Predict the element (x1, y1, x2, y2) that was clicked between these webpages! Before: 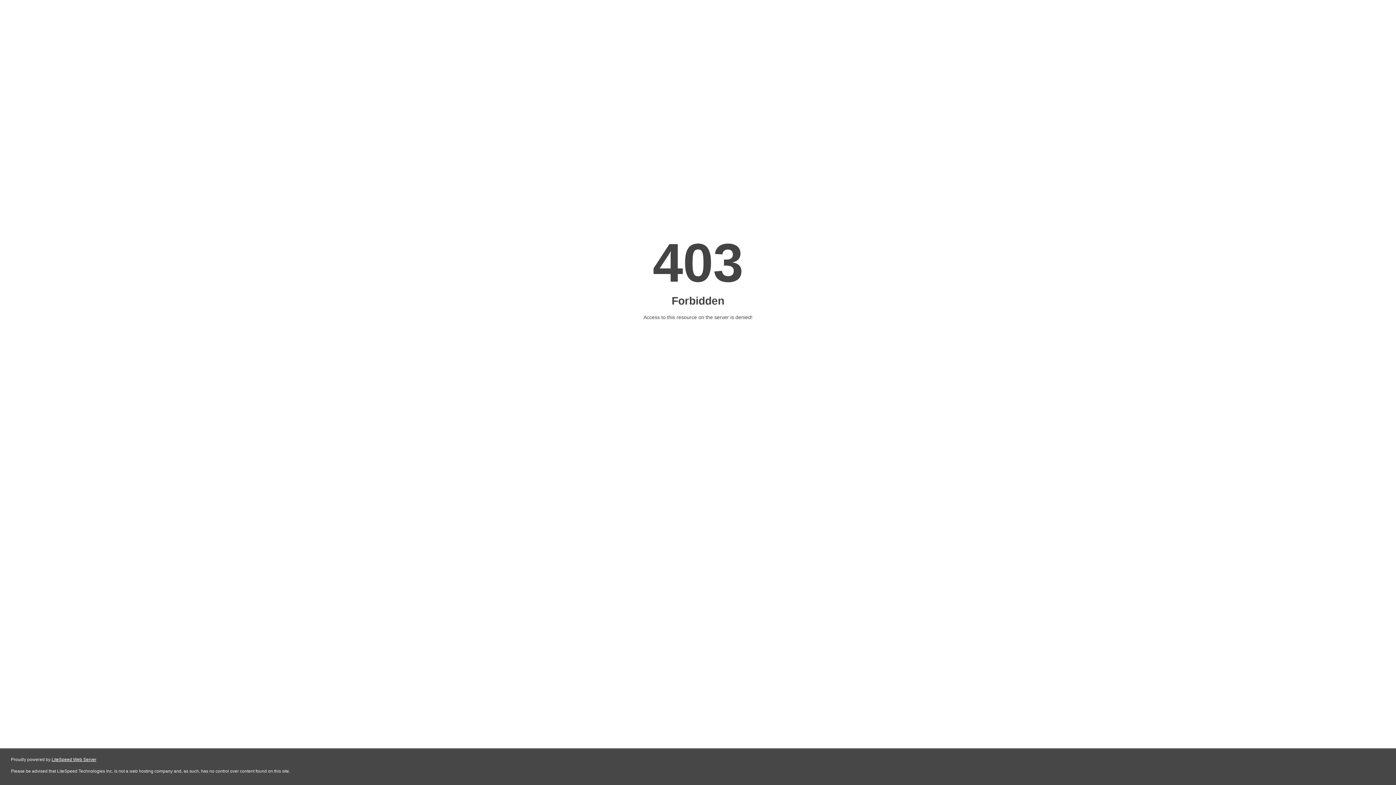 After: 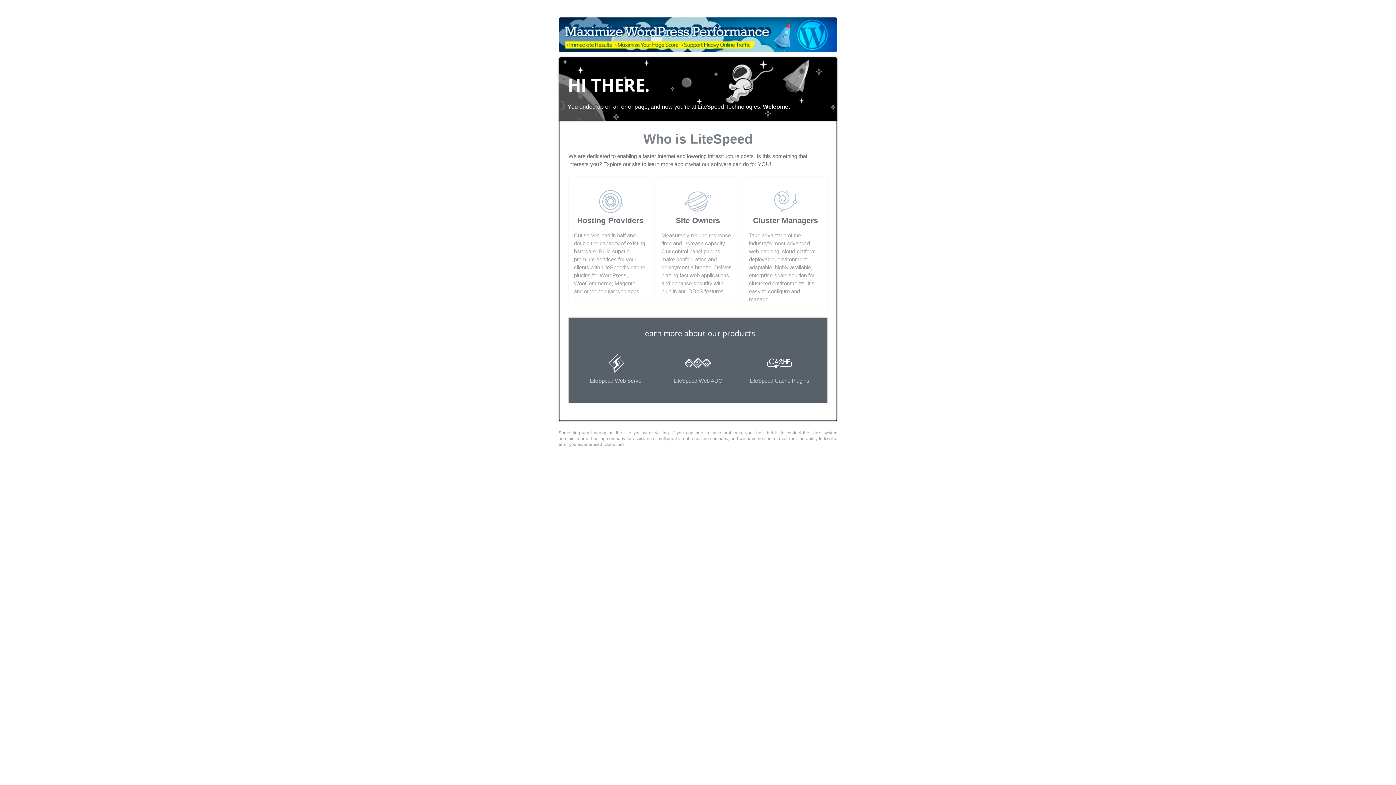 Action: label: LiteSpeed Web Server bbox: (51, 757, 96, 762)